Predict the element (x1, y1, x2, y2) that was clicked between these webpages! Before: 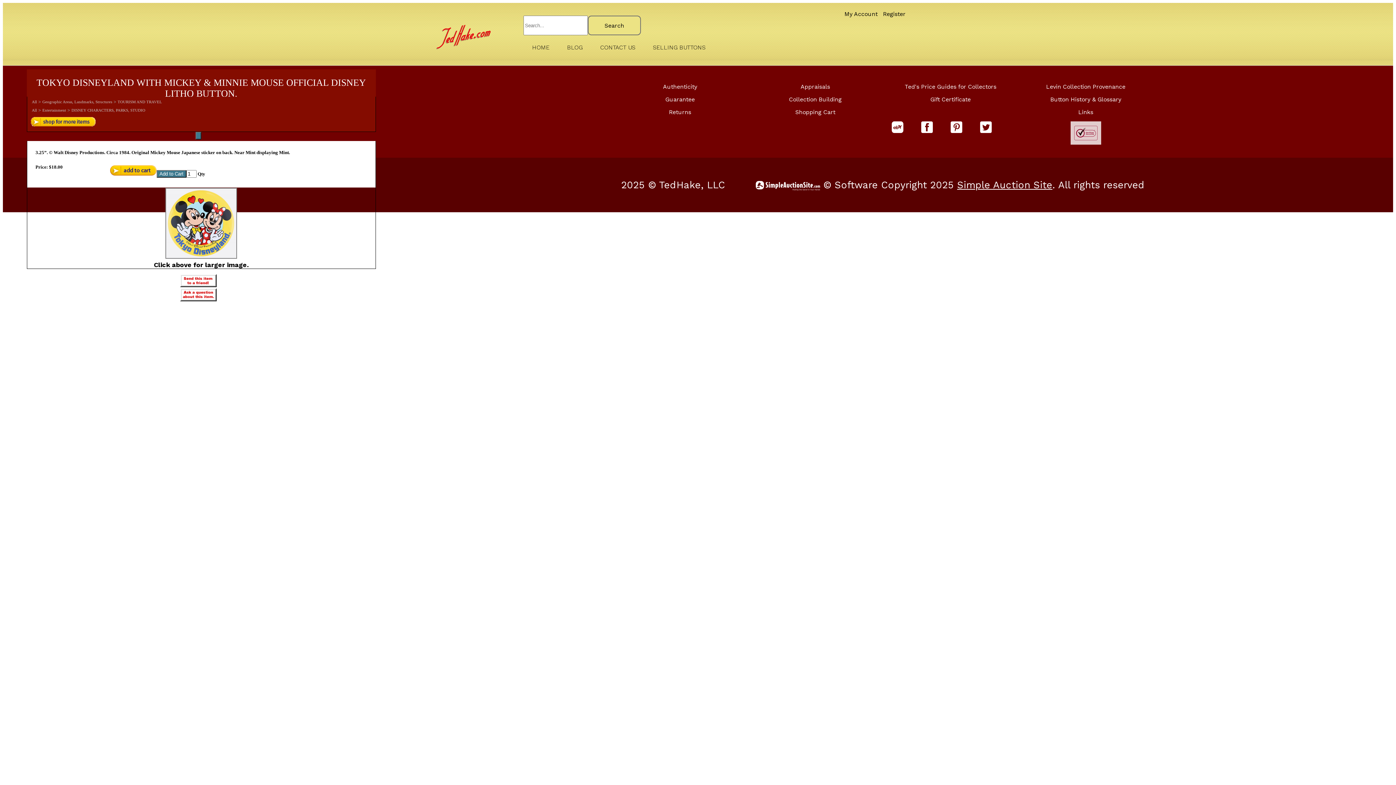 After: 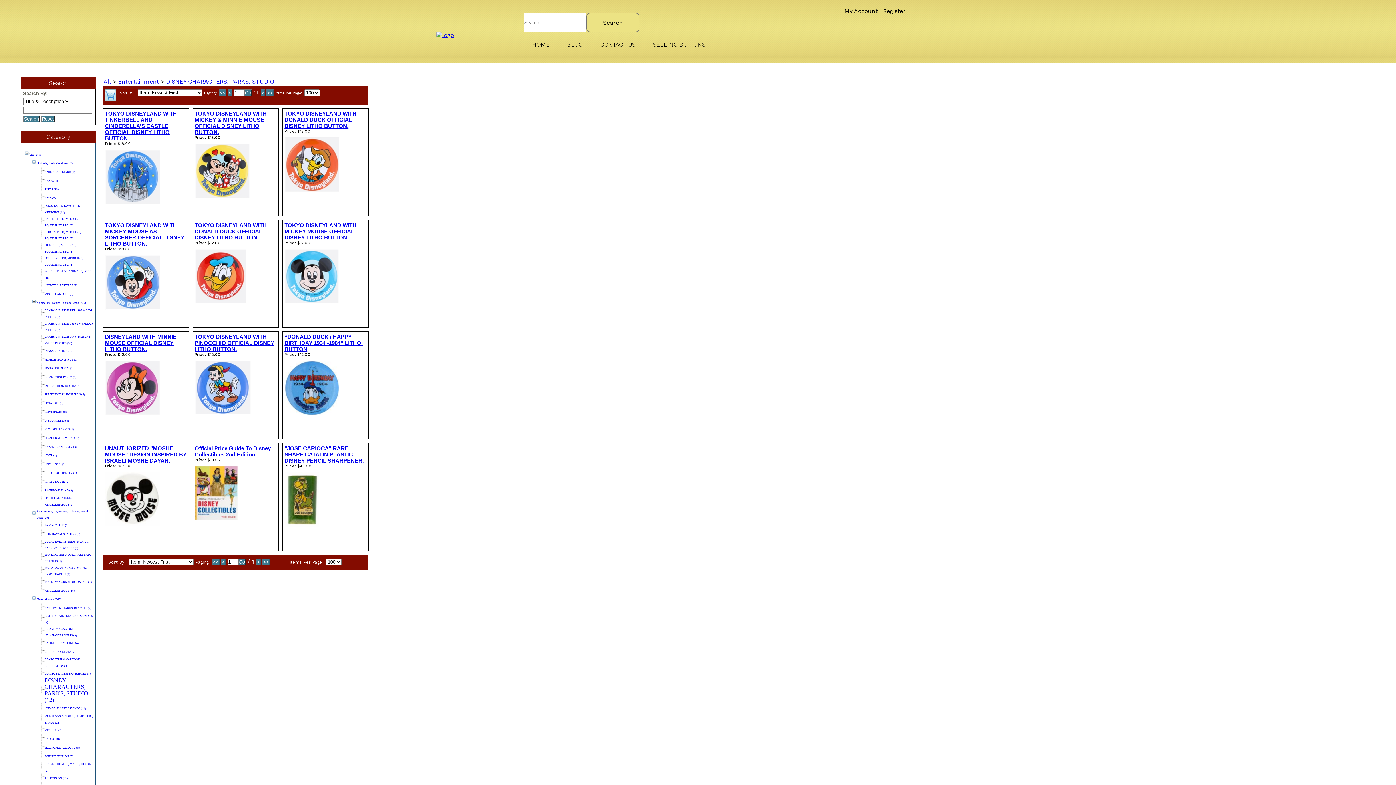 Action: bbox: (71, 108, 145, 112) label: DISNEY CHARACTERS, PARKS, STUDIO